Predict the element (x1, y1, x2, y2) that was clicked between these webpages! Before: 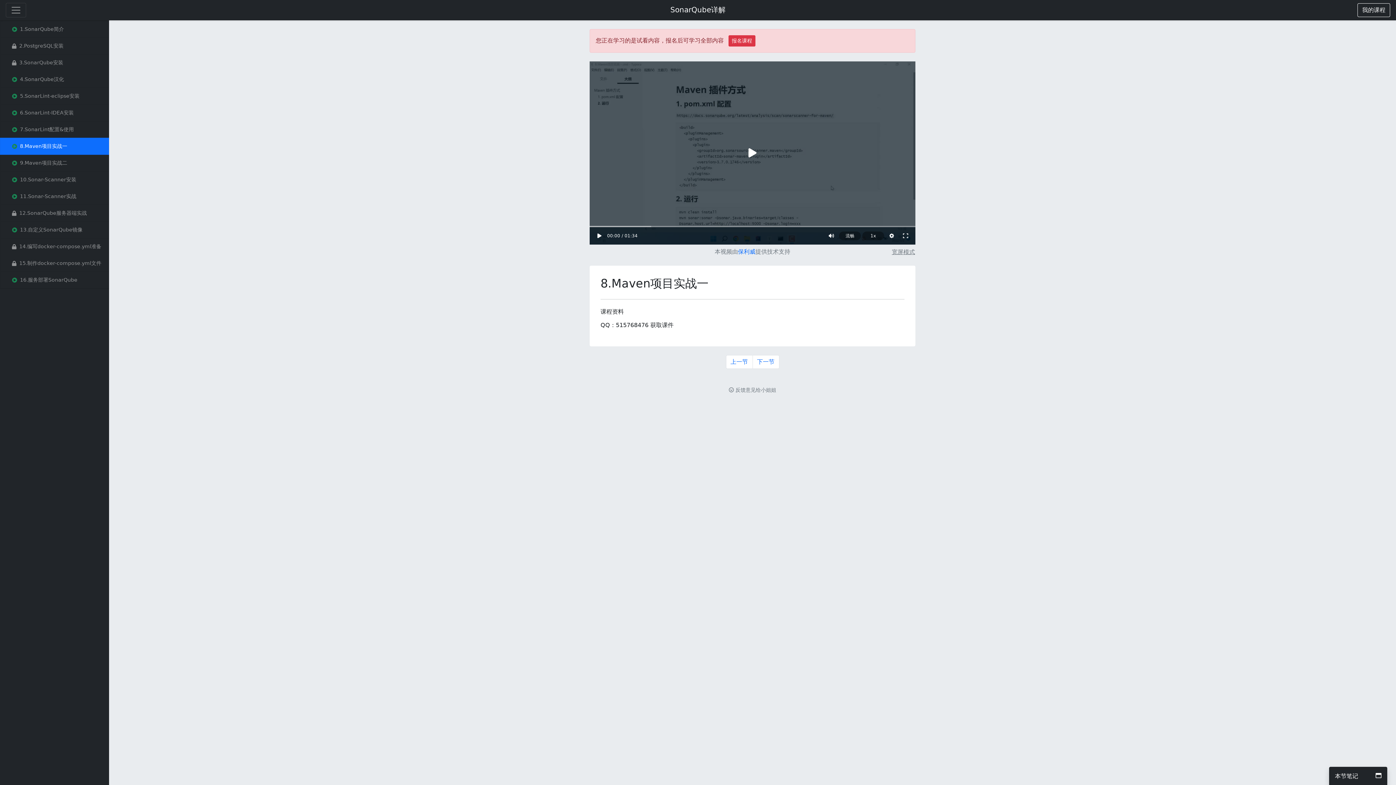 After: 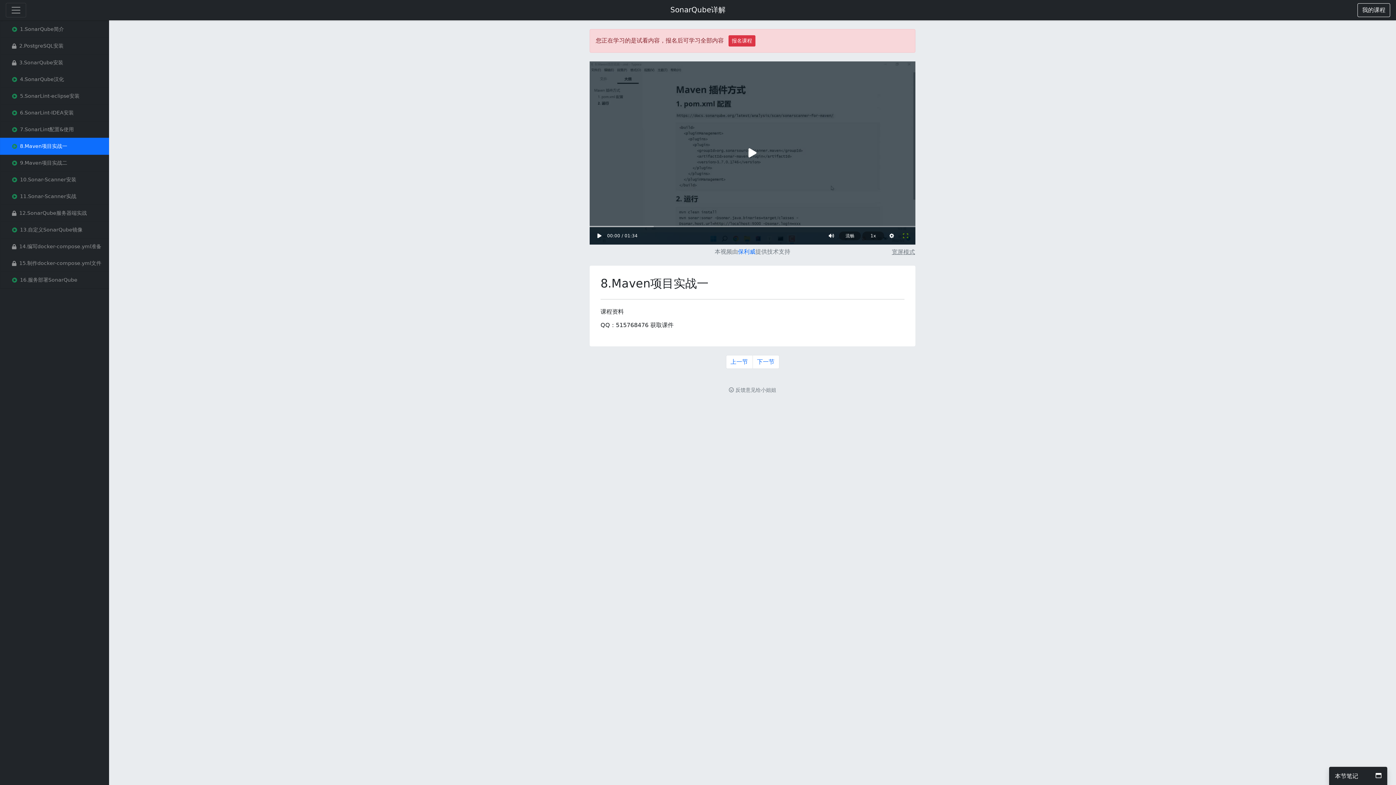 Action: bbox: (899, 227, 912, 244)